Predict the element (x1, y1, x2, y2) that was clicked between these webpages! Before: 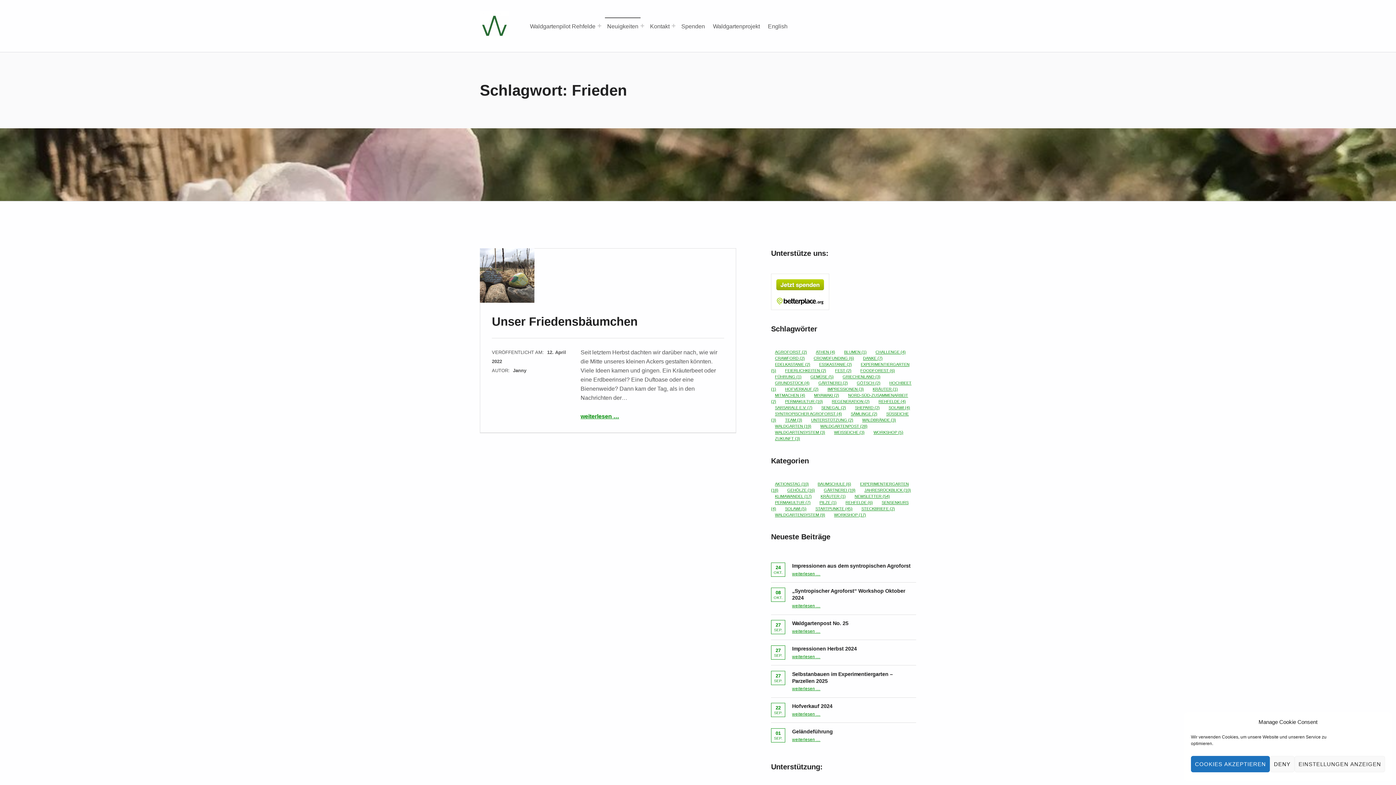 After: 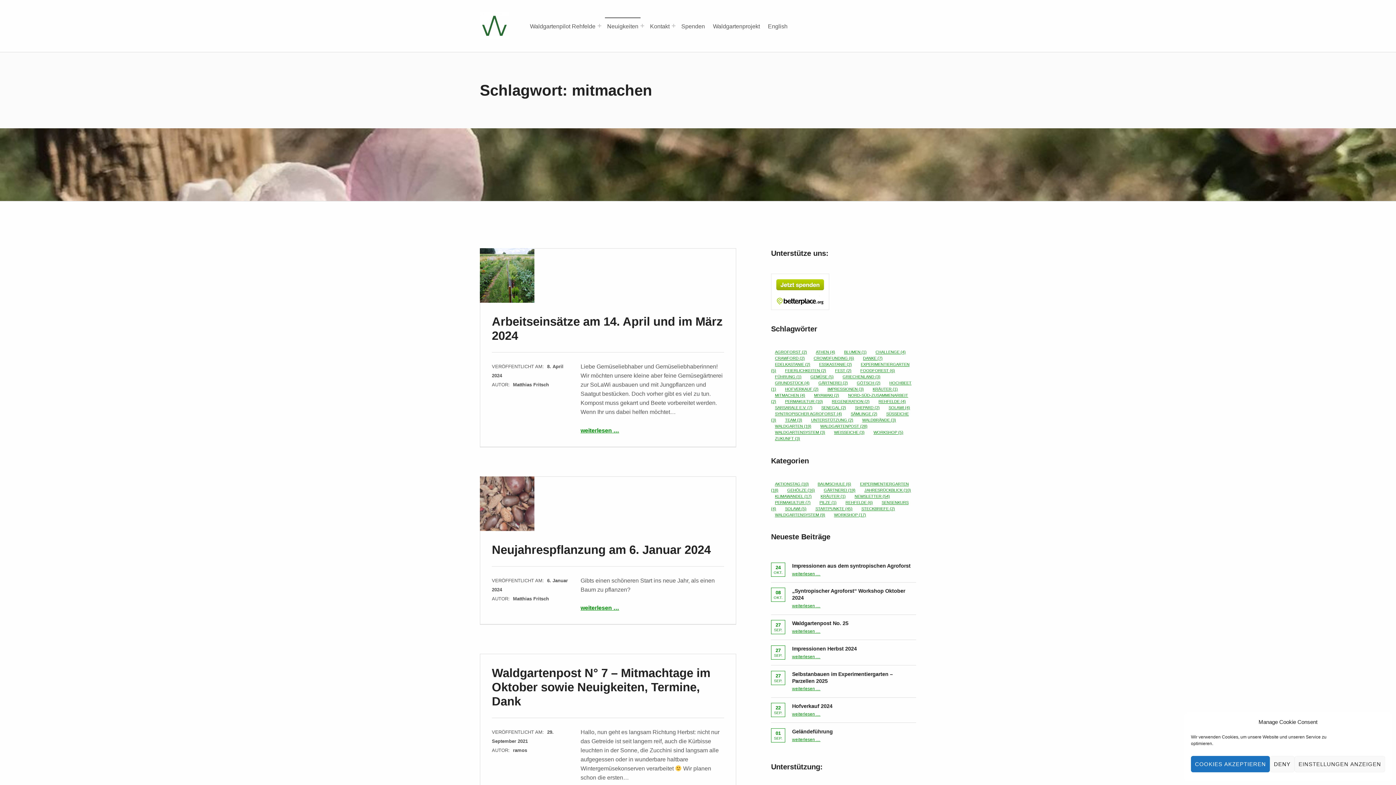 Action: label: mitmachen (4 Einträge) bbox: (771, 390, 809, 400)